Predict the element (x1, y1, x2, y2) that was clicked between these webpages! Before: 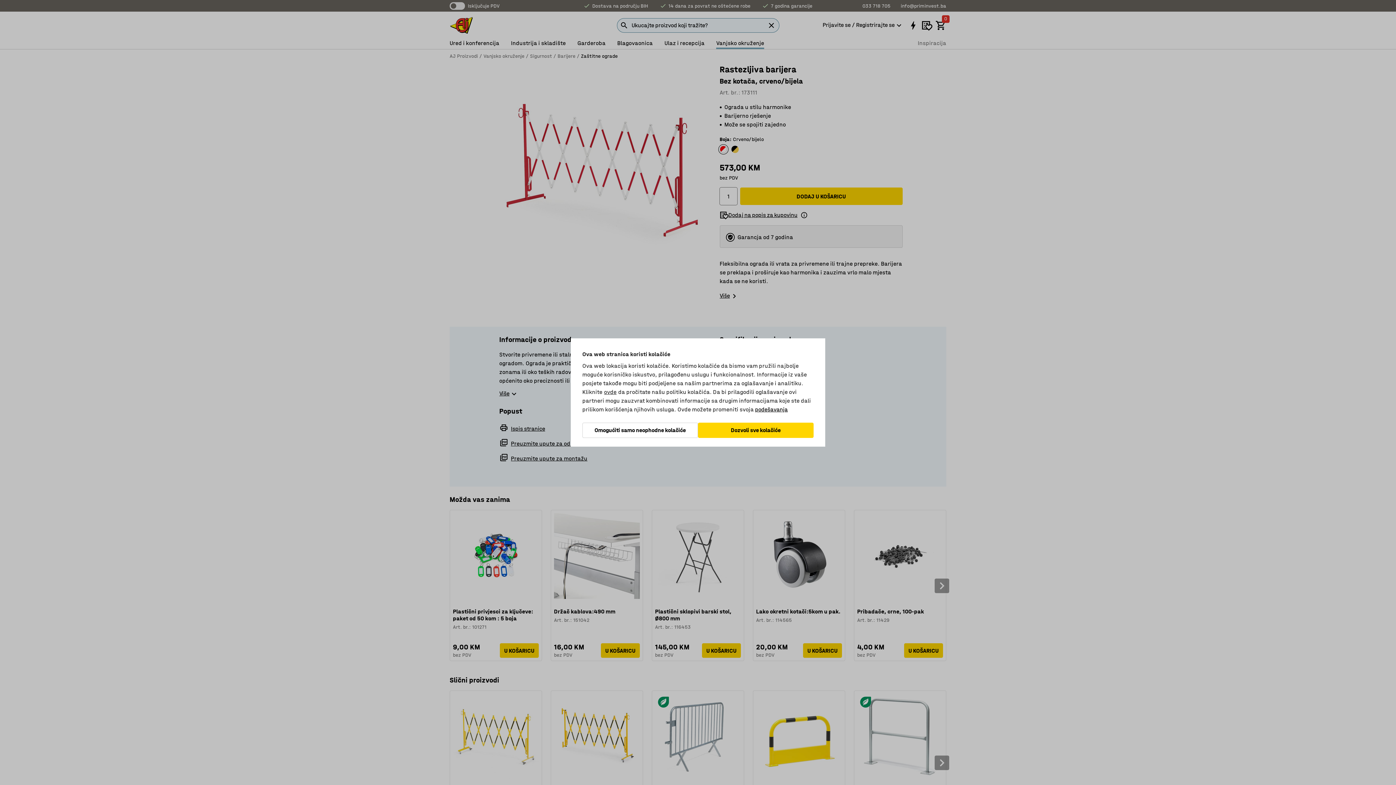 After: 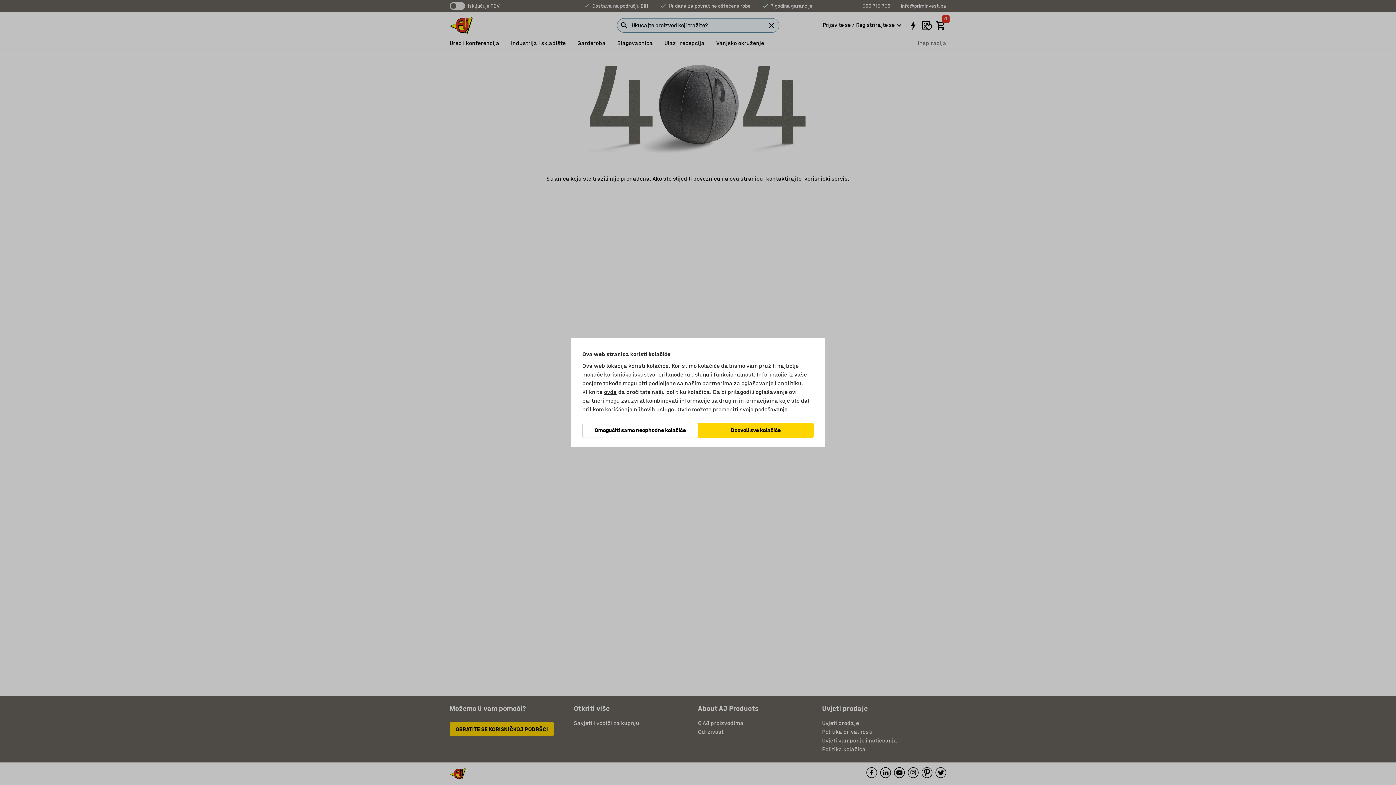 Action: label: ovde bbox: (604, 388, 616, 395)